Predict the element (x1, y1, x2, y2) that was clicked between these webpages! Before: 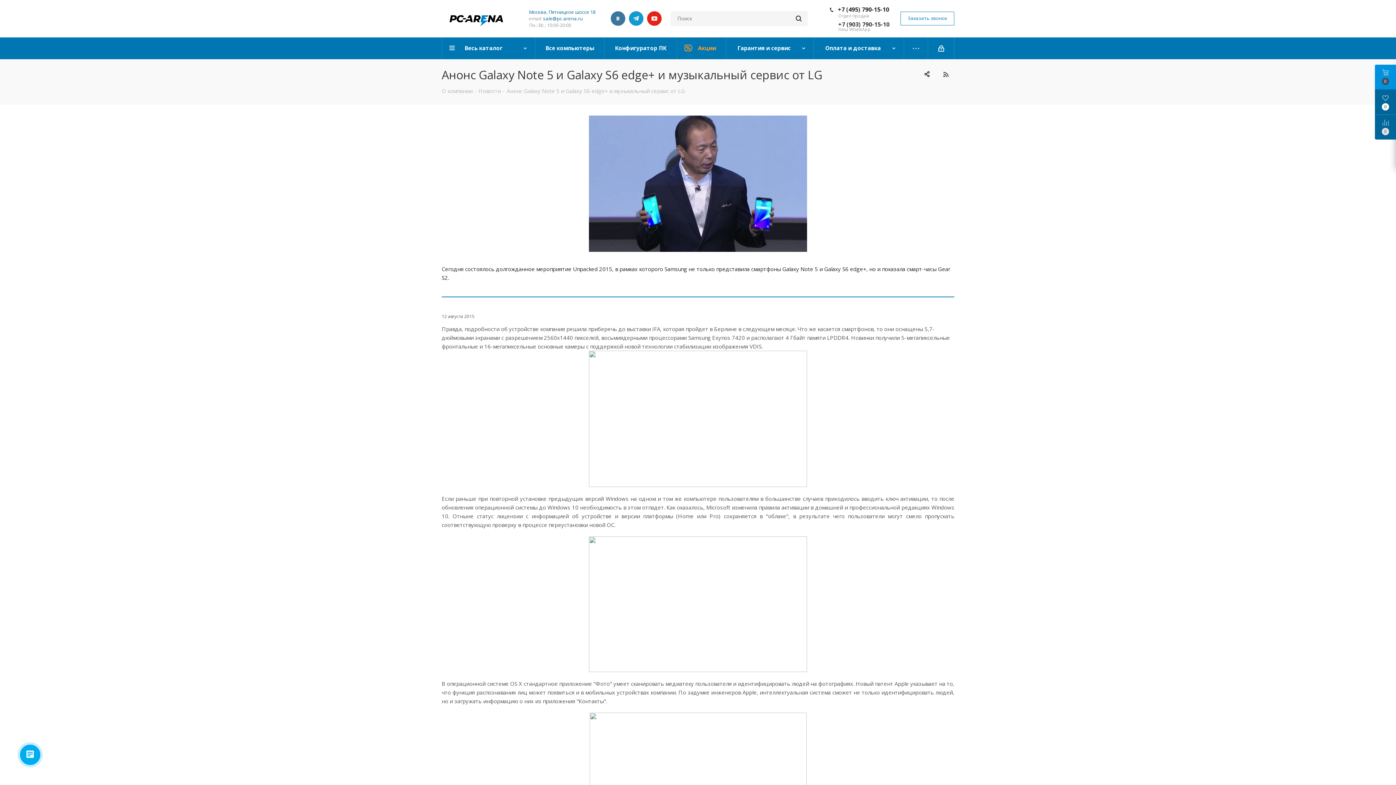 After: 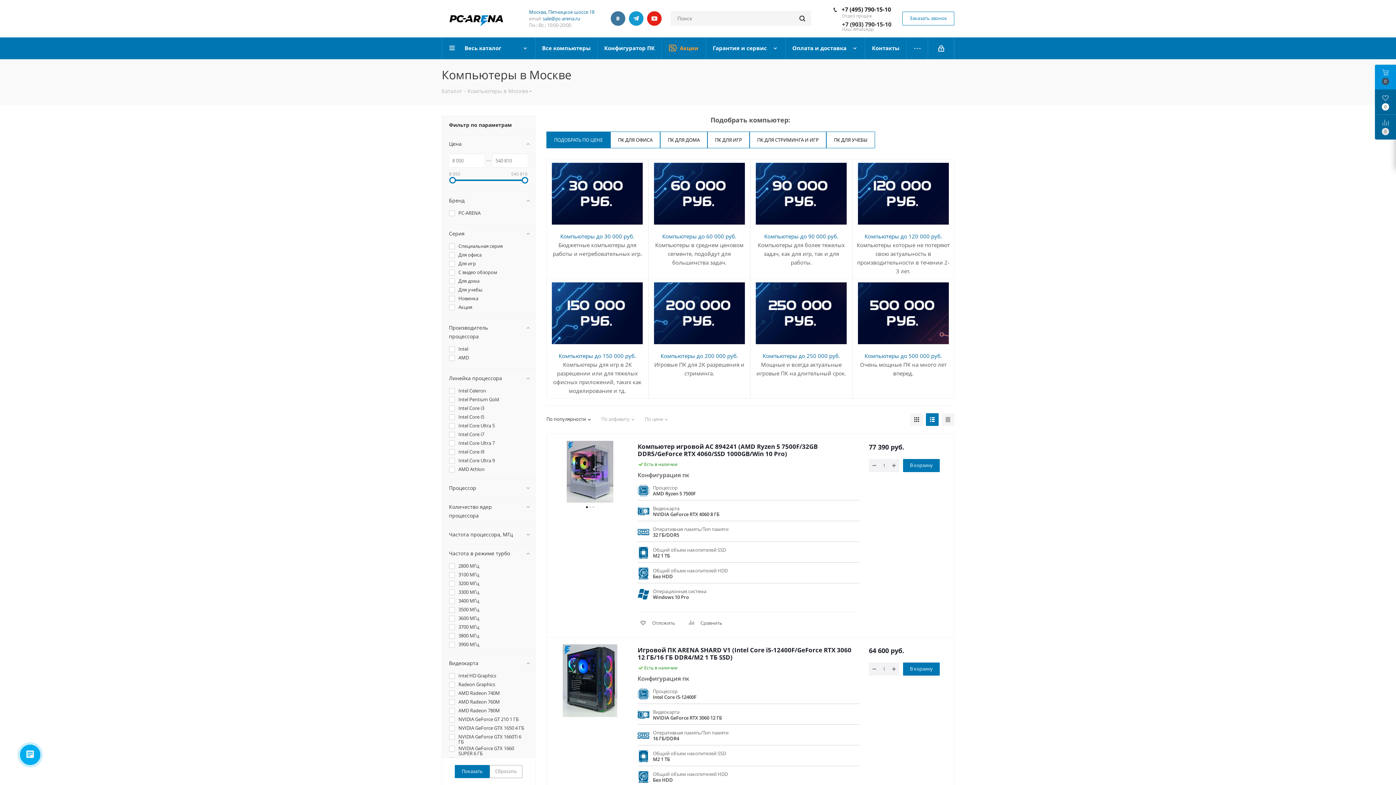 Action: bbox: (535, 37, 604, 59) label: Все компьютеры